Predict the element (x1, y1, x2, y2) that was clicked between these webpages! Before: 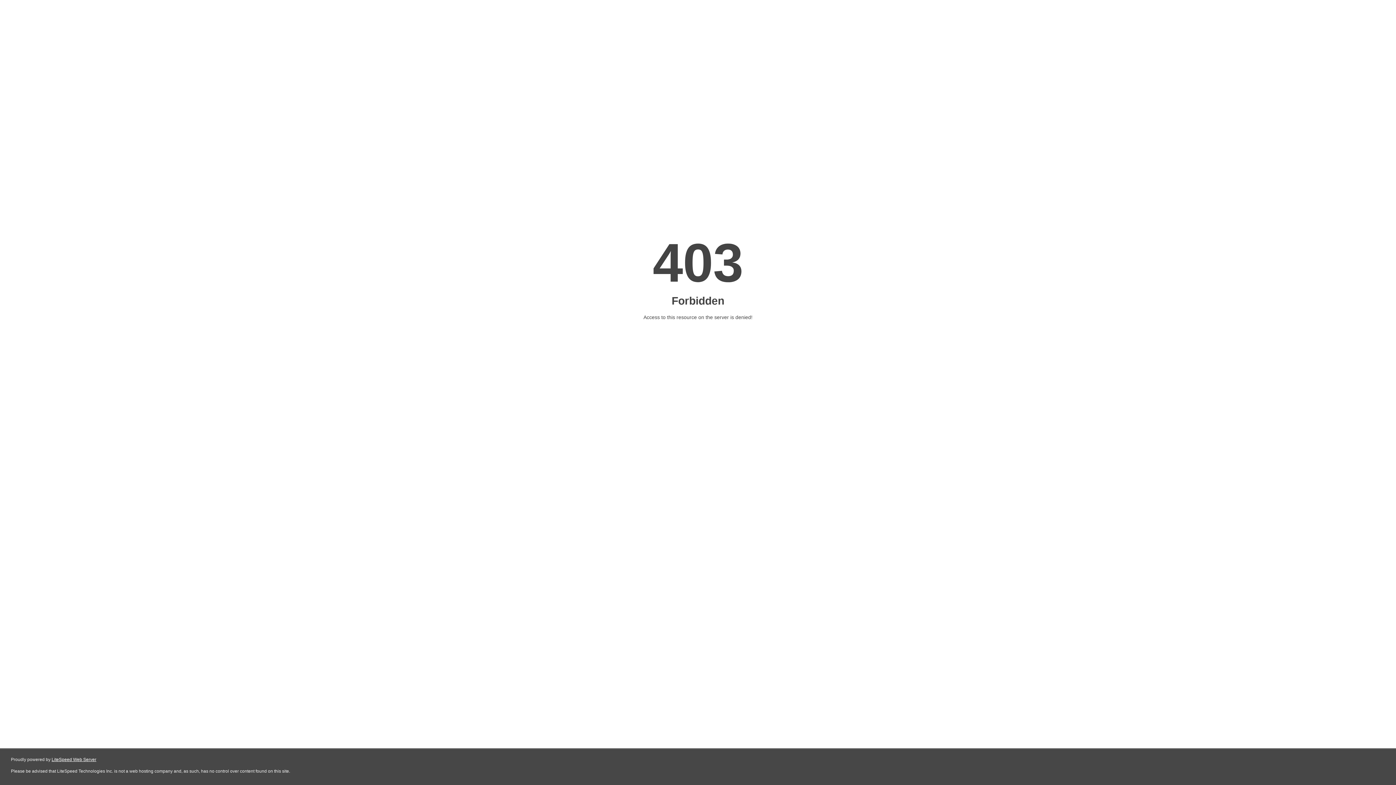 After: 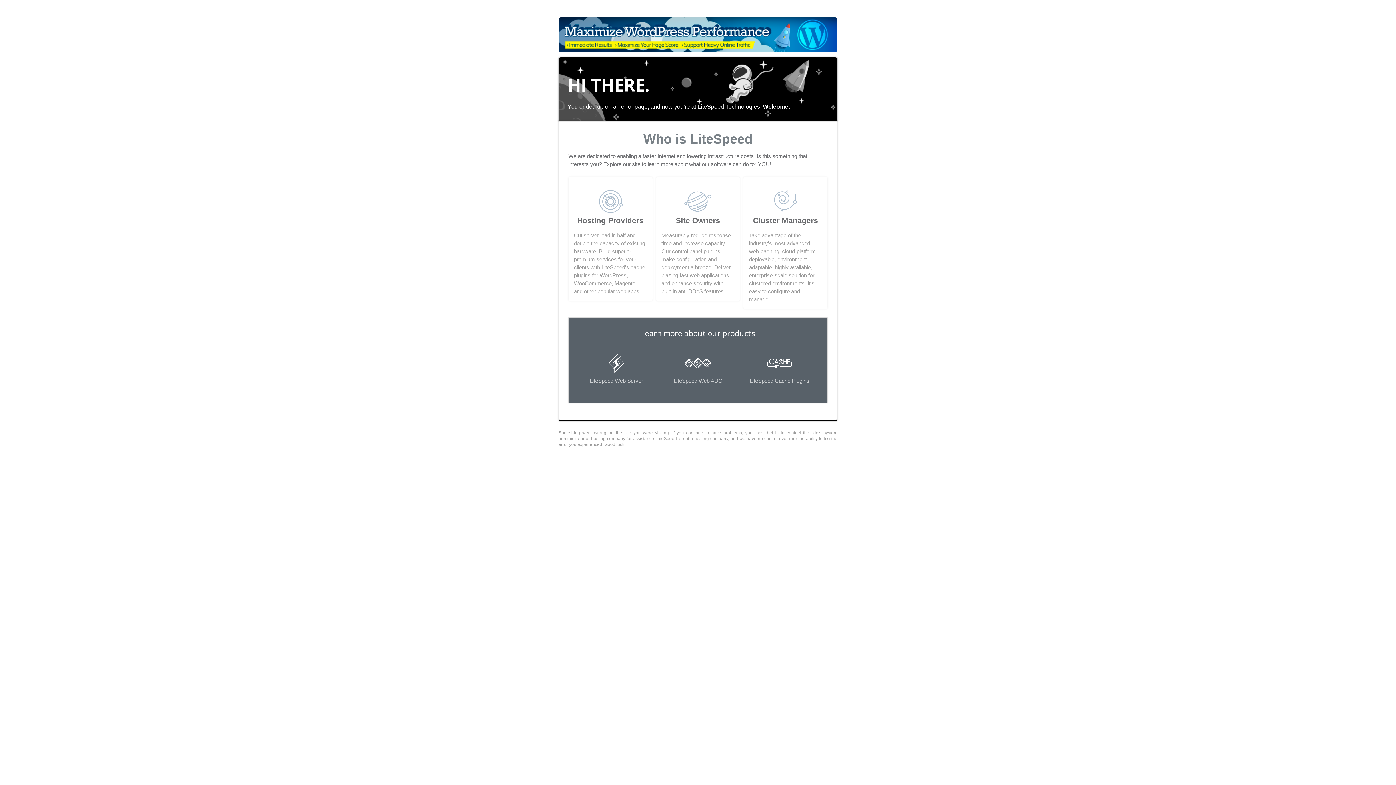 Action: bbox: (51, 757, 96, 762) label: LiteSpeed Web Server